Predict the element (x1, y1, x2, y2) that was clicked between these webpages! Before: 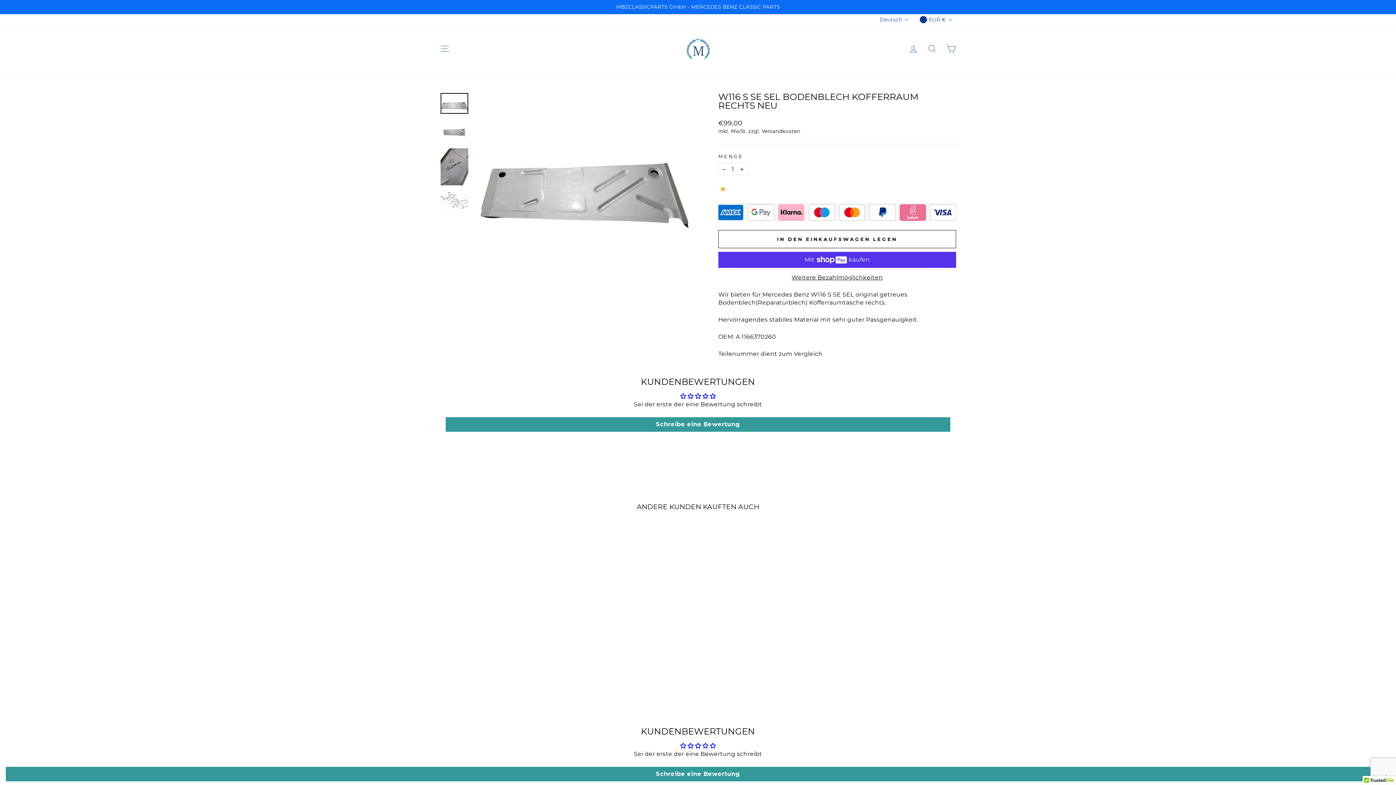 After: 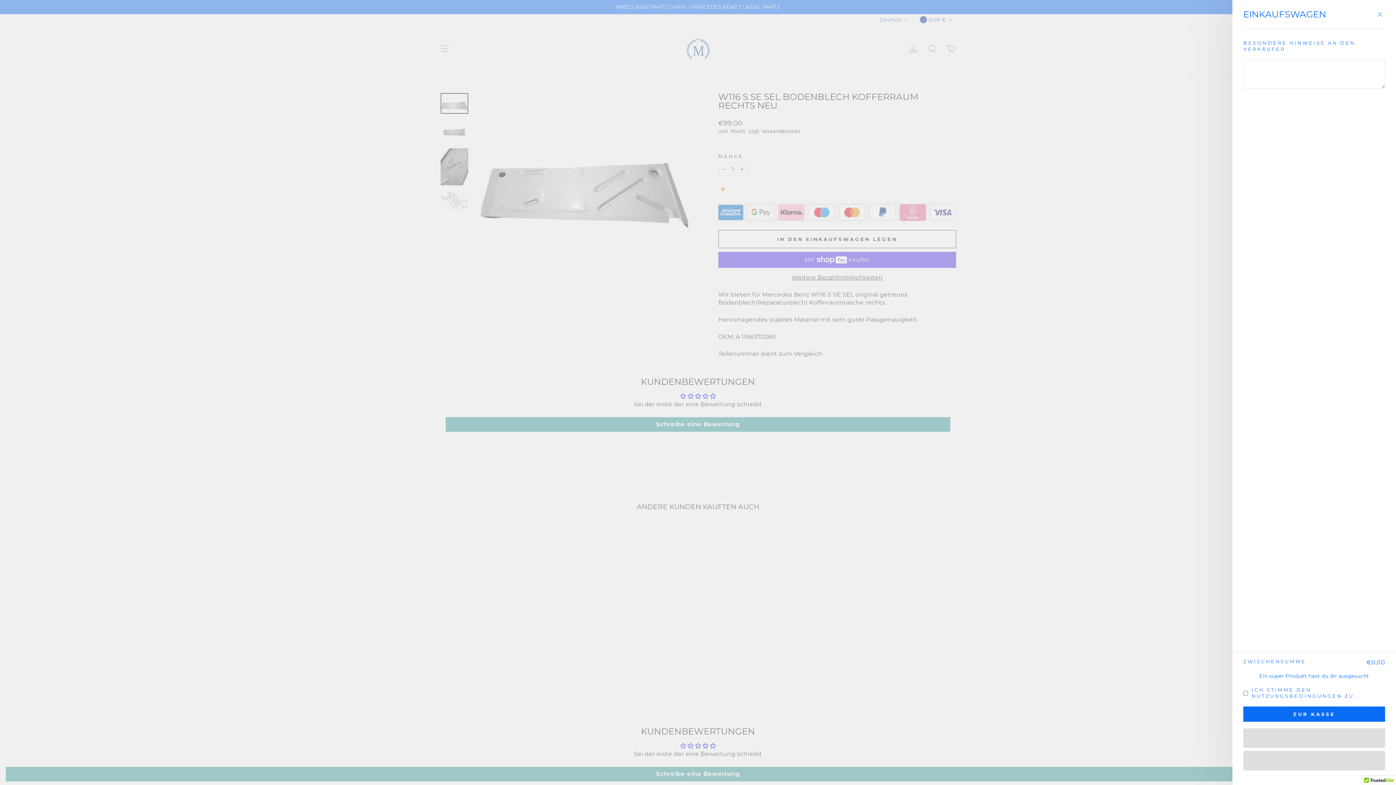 Action: bbox: (941, 41, 960, 56) label: EINKAUFSWAGEN